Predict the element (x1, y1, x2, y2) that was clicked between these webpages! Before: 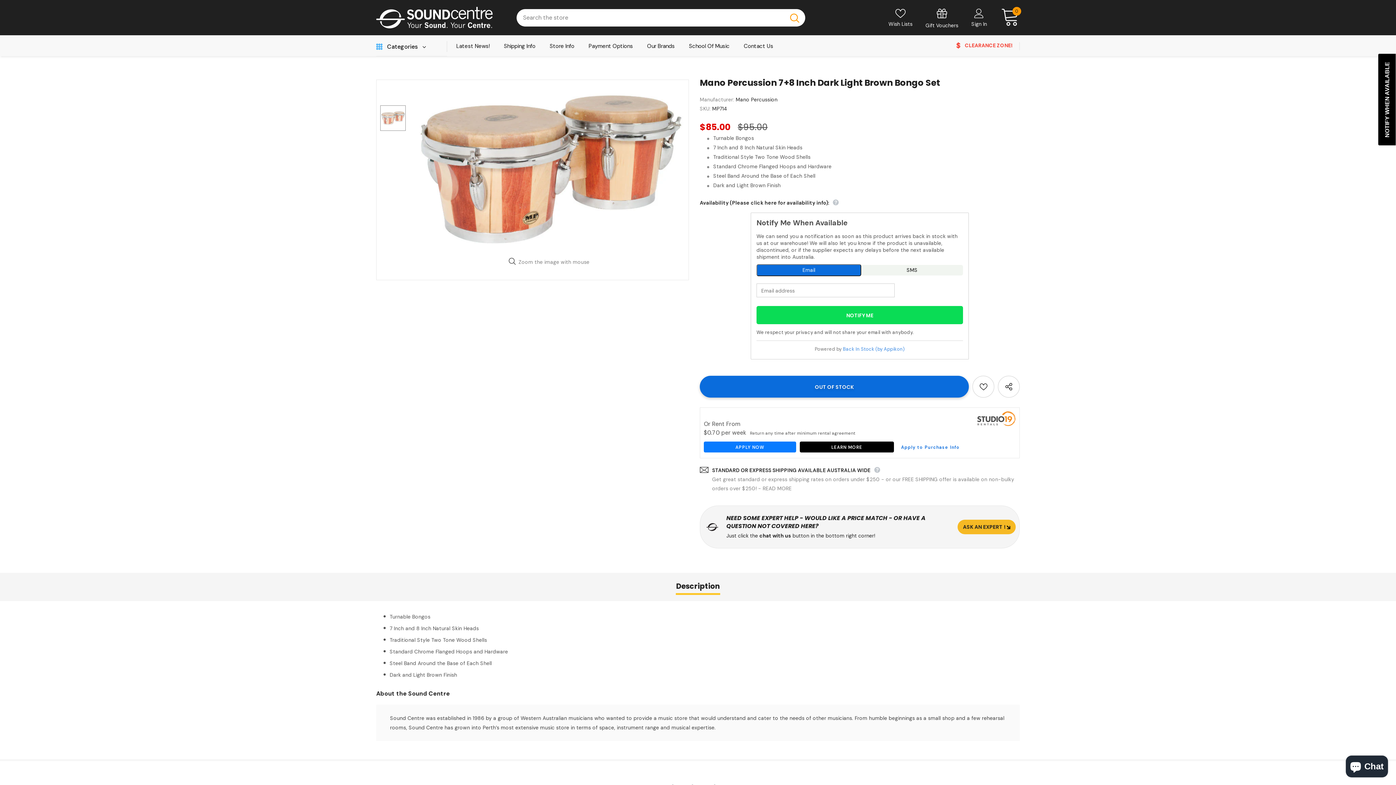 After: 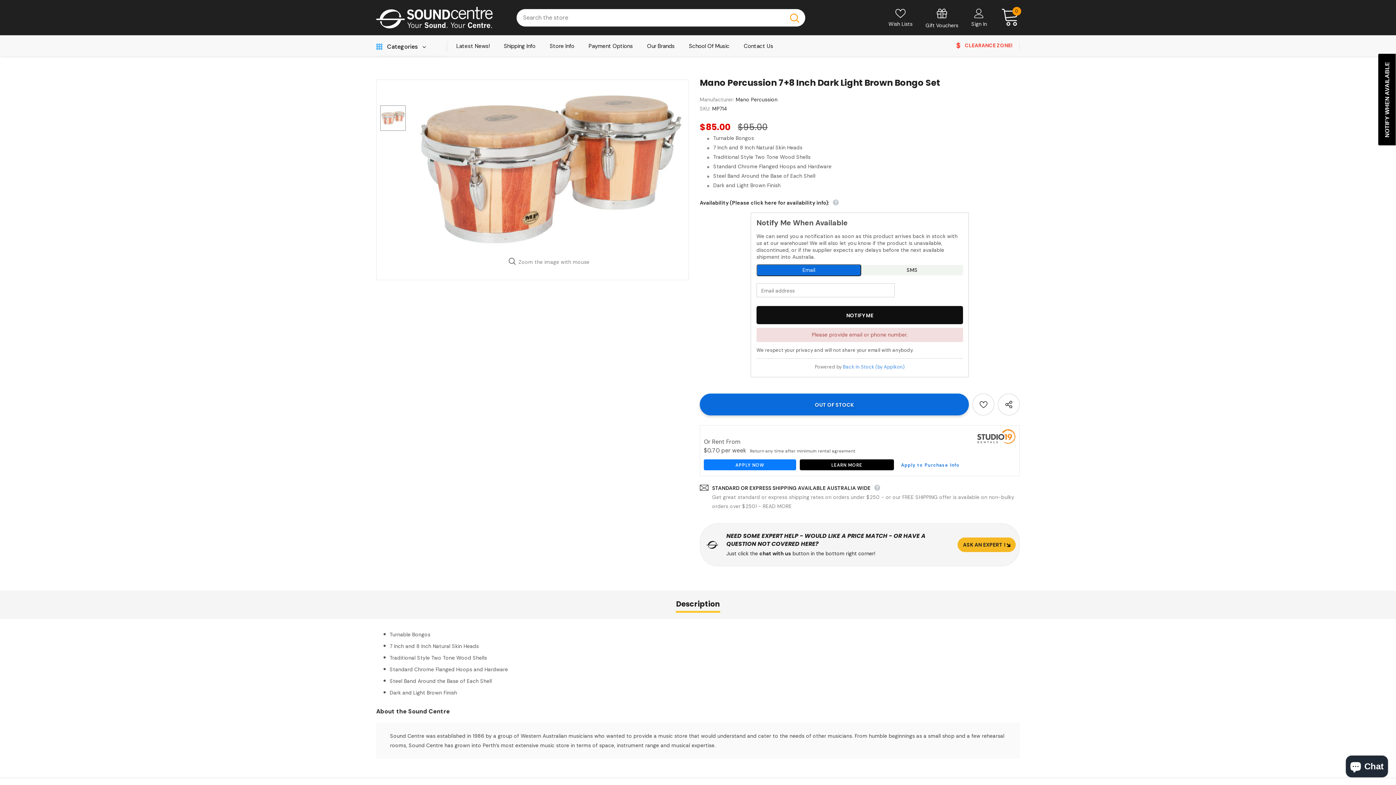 Action: label: NOTIFY ME bbox: (756, 306, 963, 324)